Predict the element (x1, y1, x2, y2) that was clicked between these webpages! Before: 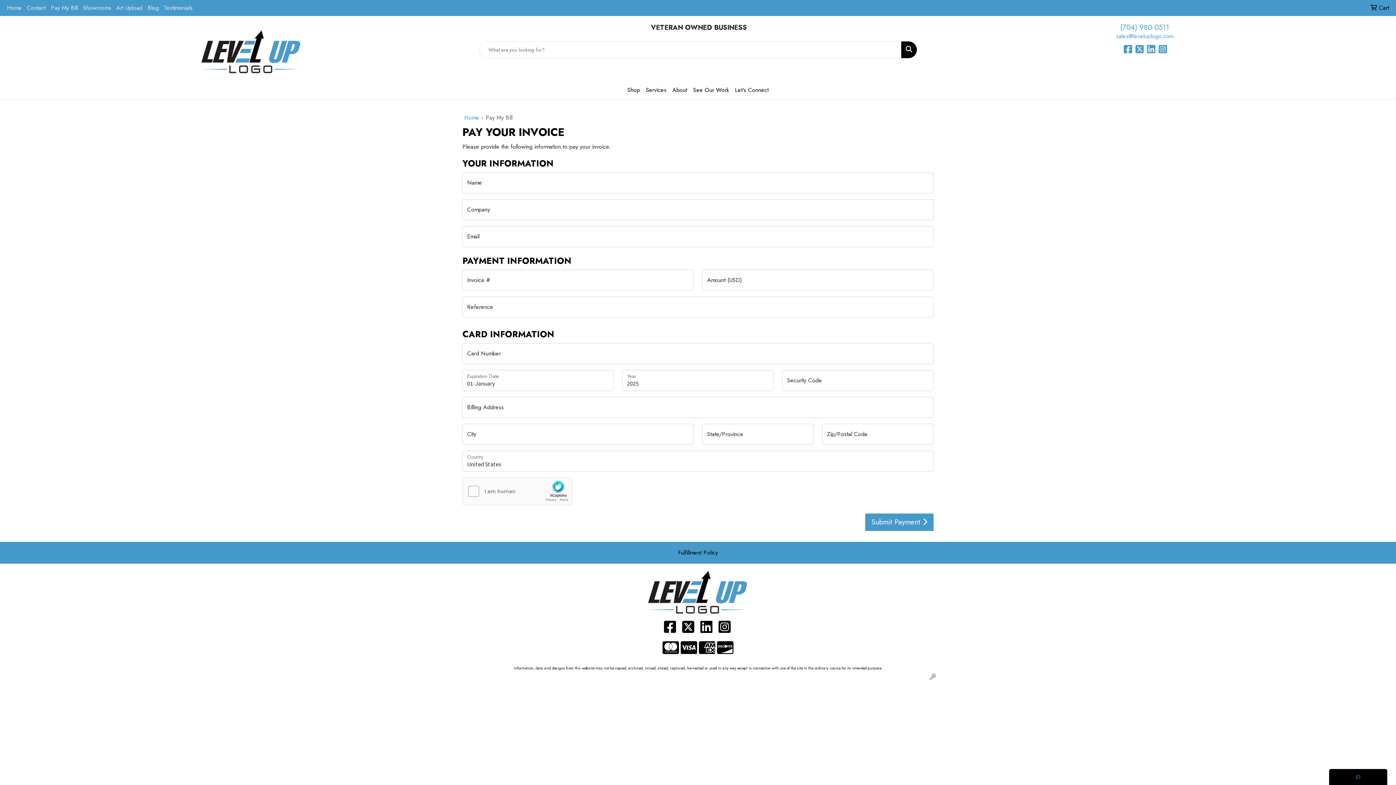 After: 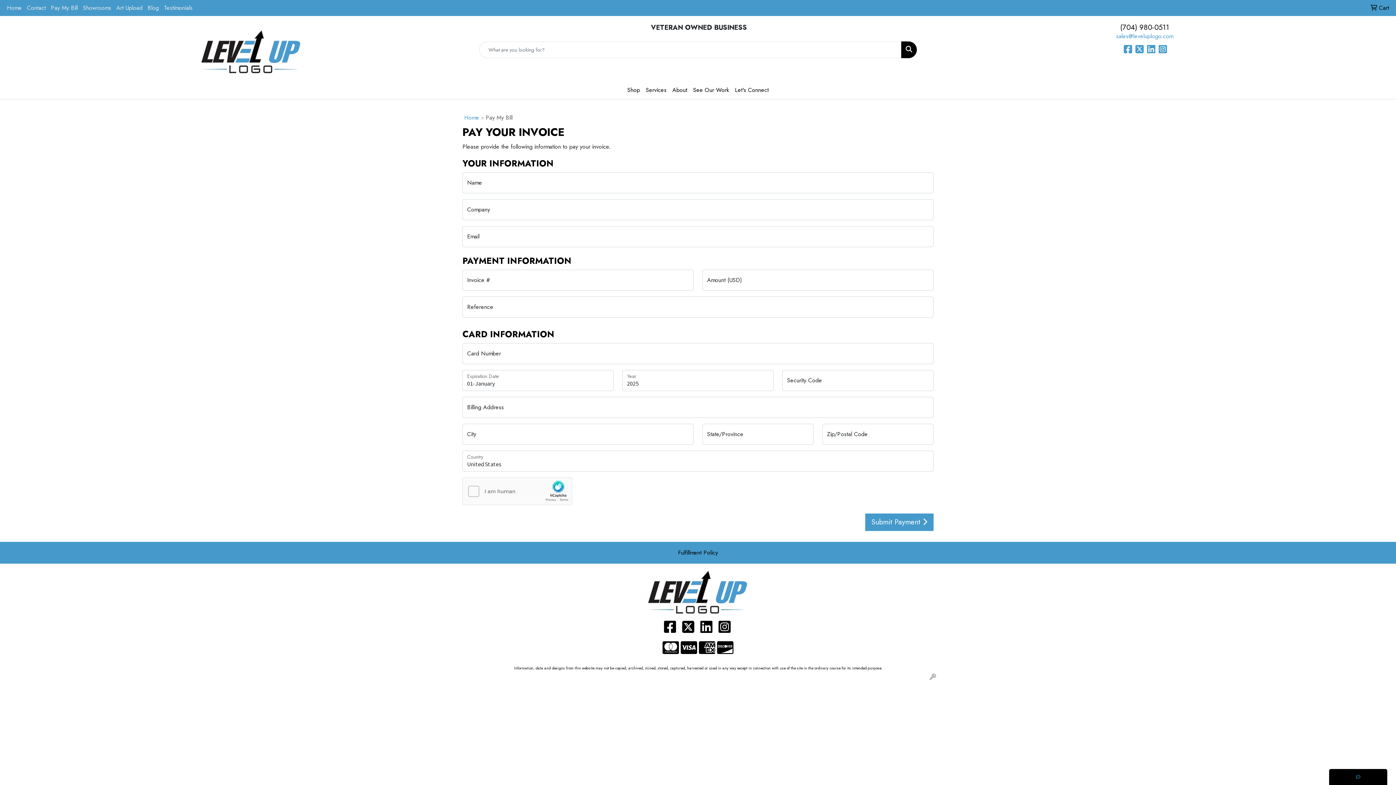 Action: label: (704) 980-0511 bbox: (1120, 22, 1169, 32)